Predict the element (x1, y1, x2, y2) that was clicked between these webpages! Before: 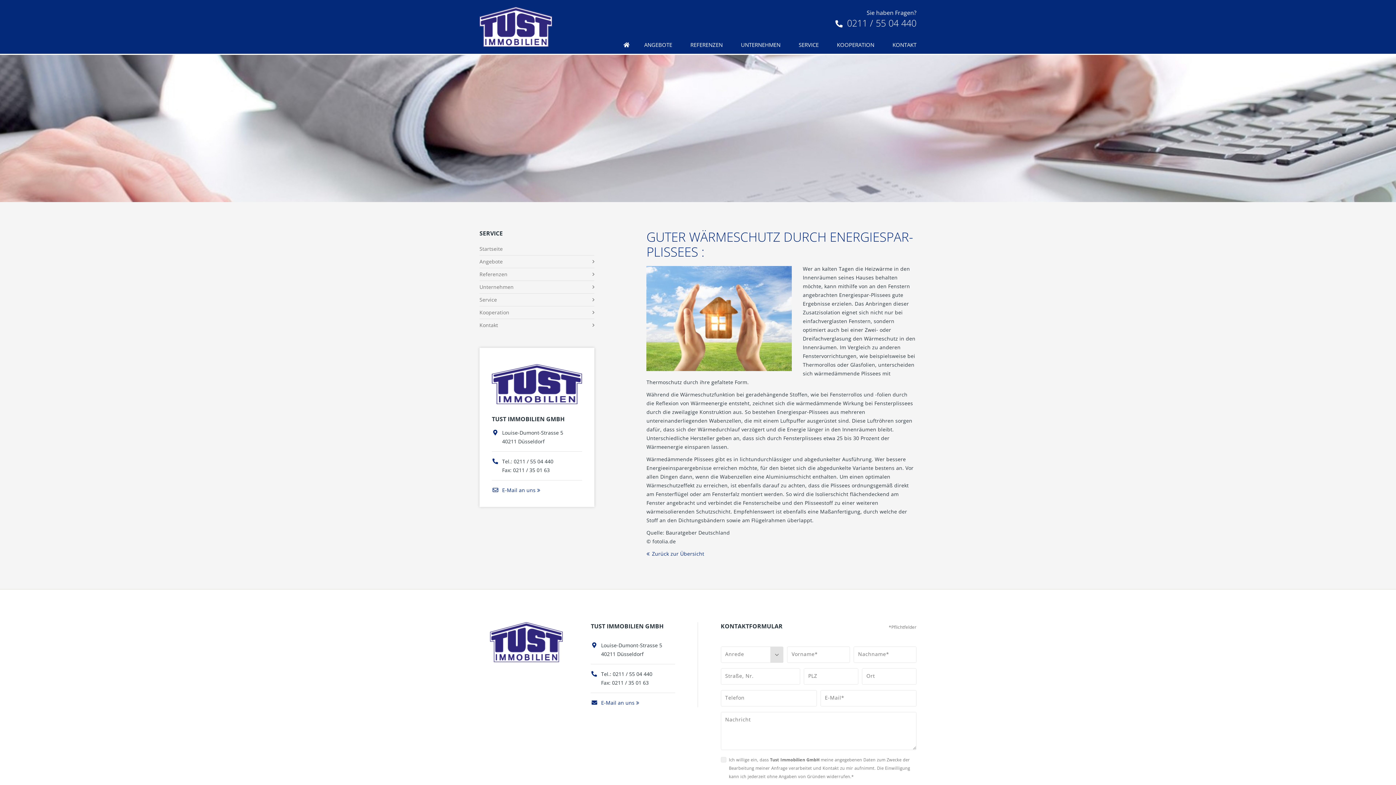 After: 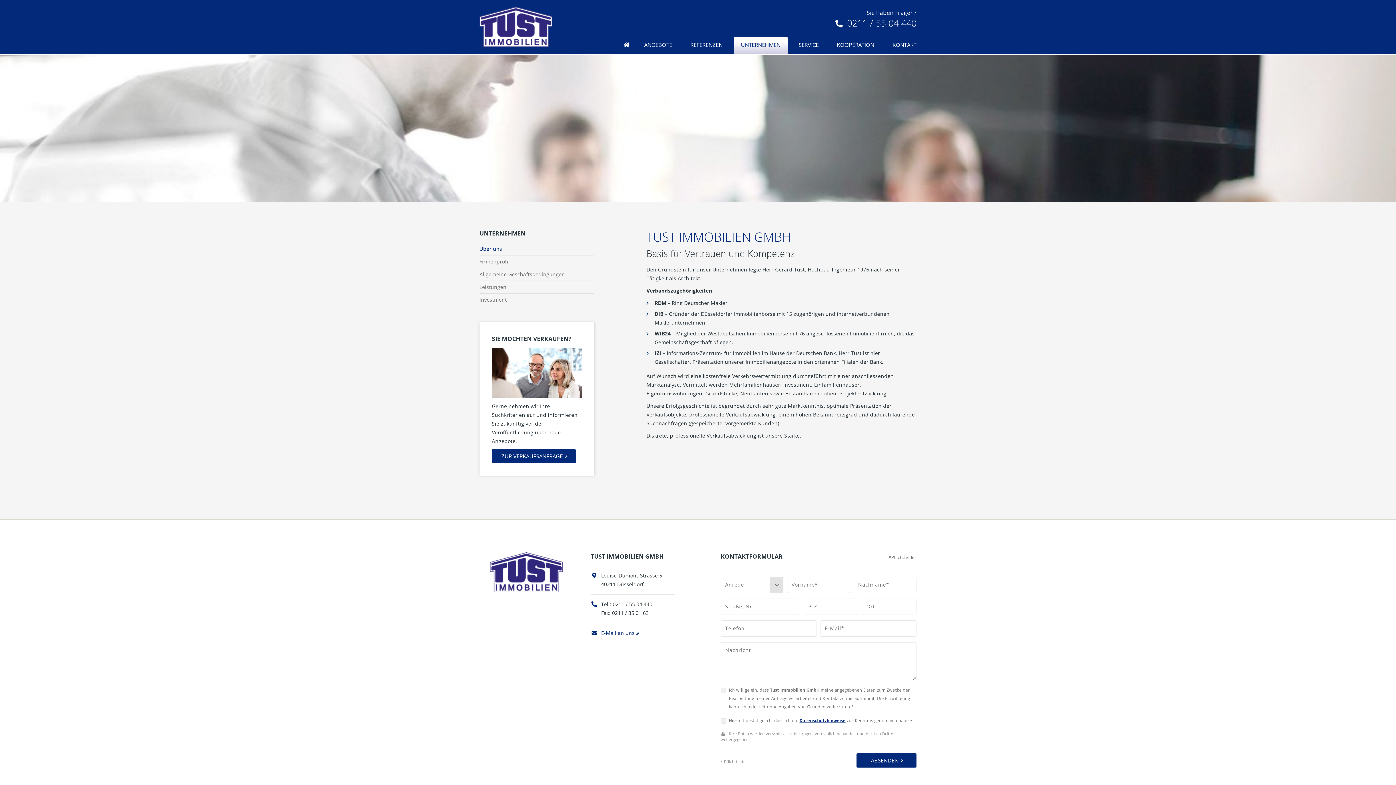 Action: bbox: (733, 36, 787, 53) label: UNTERNEHMEN